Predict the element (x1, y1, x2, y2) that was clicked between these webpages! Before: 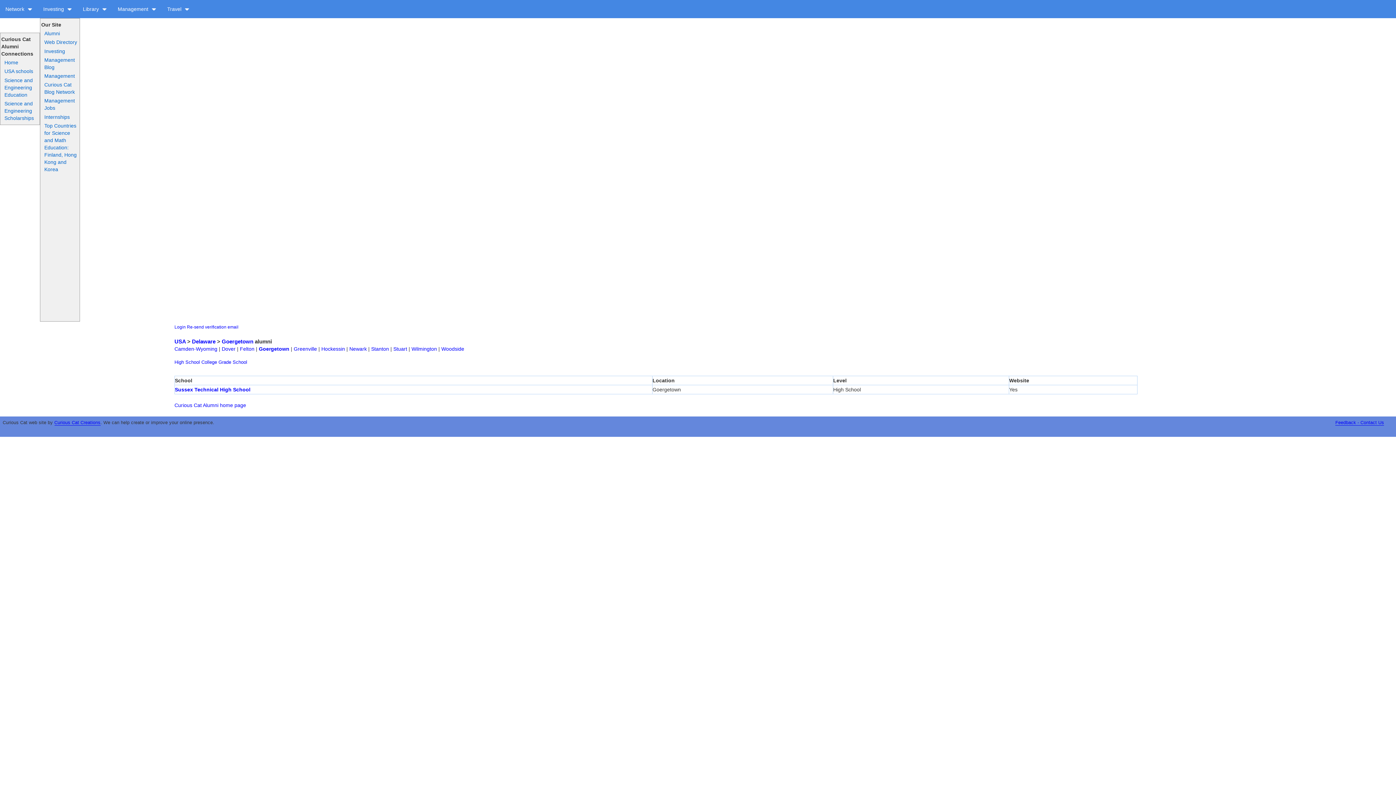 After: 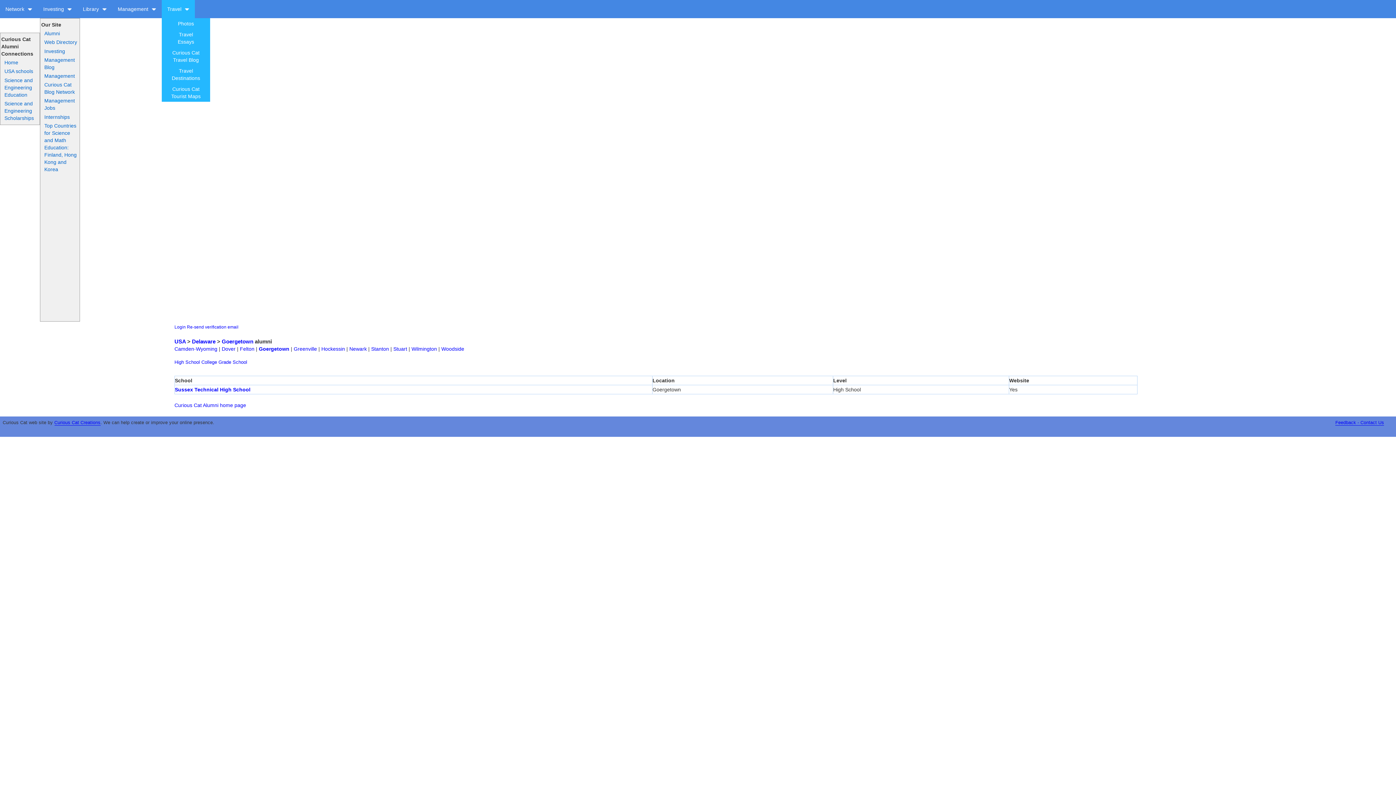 Action: bbox: (161, 0, 194, 18) label: Travel 